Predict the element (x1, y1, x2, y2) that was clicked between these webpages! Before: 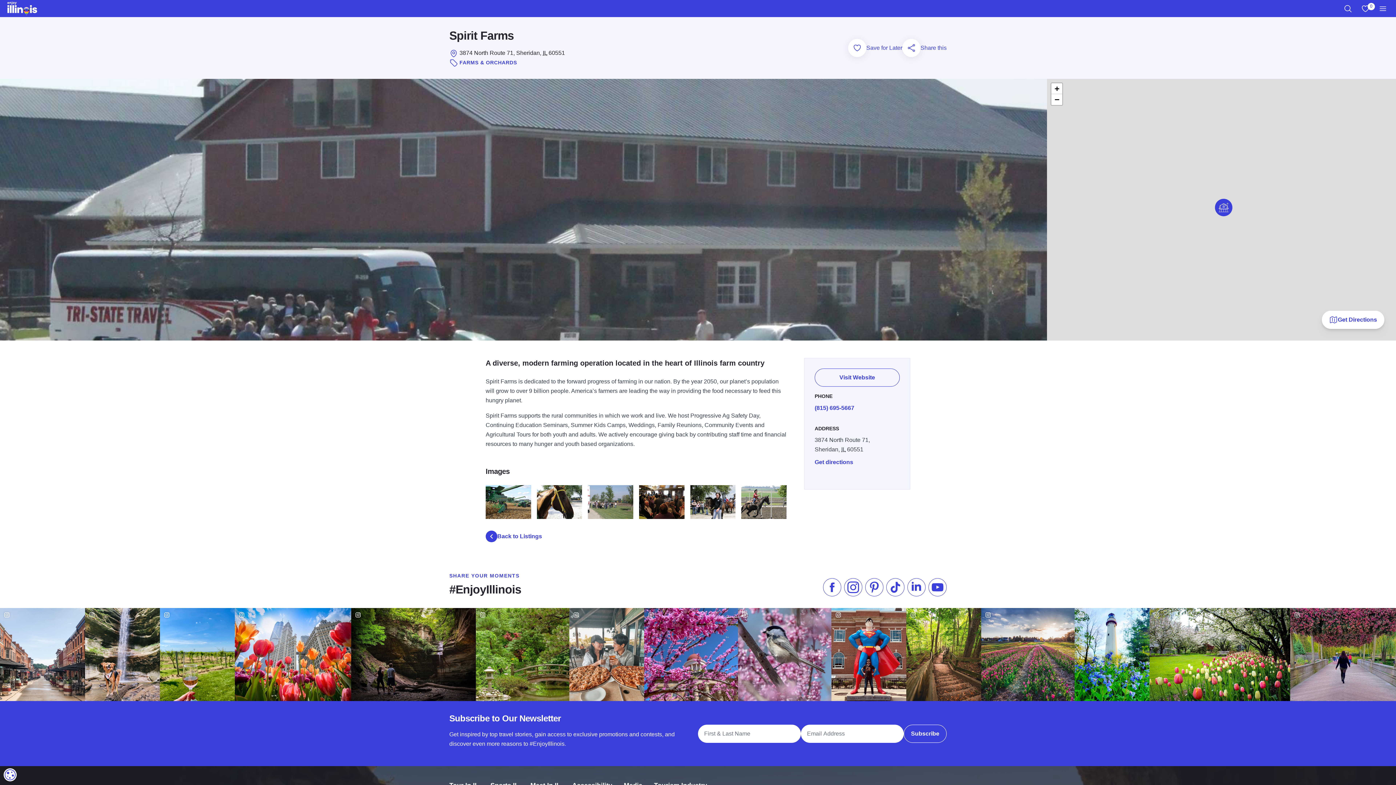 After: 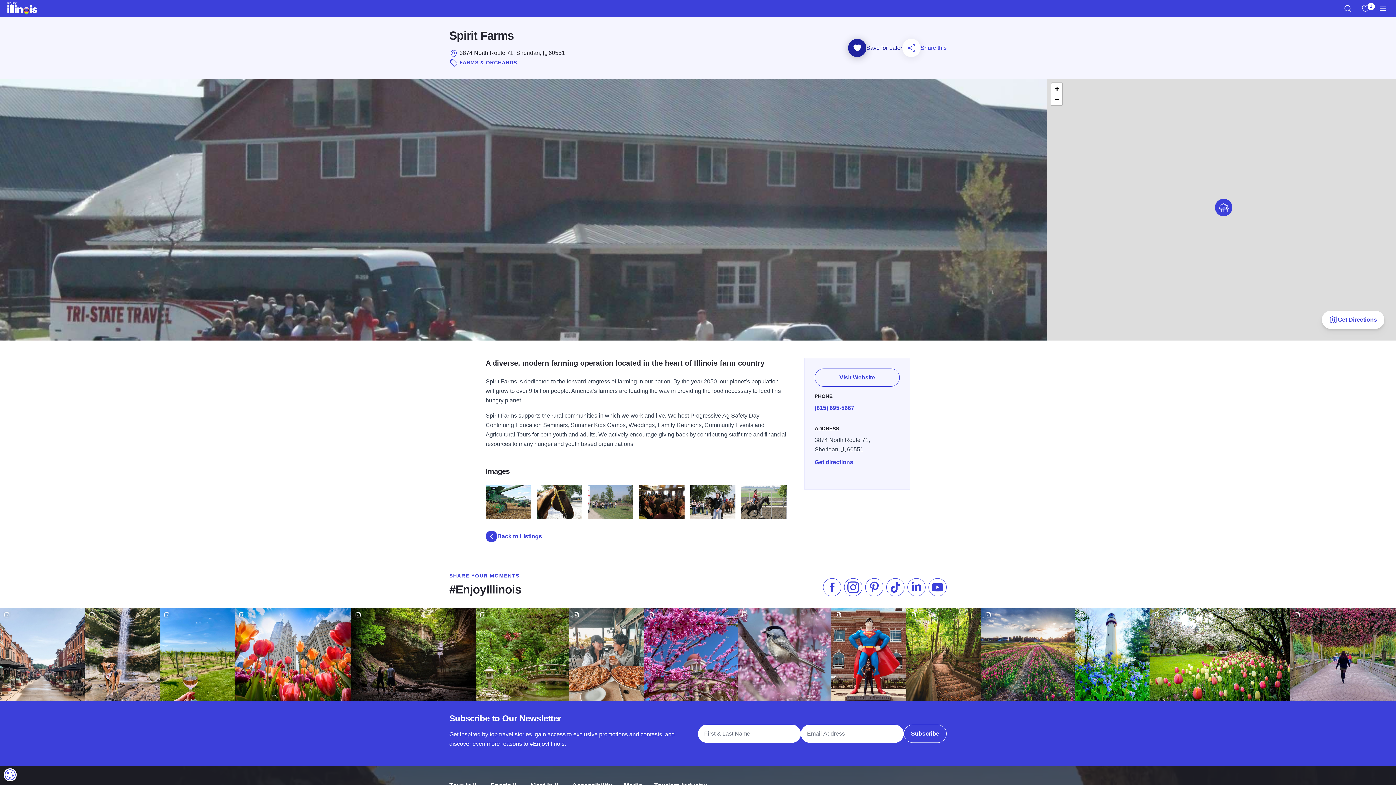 Action: label: Add to Favorites bbox: (848, 38, 866, 57)